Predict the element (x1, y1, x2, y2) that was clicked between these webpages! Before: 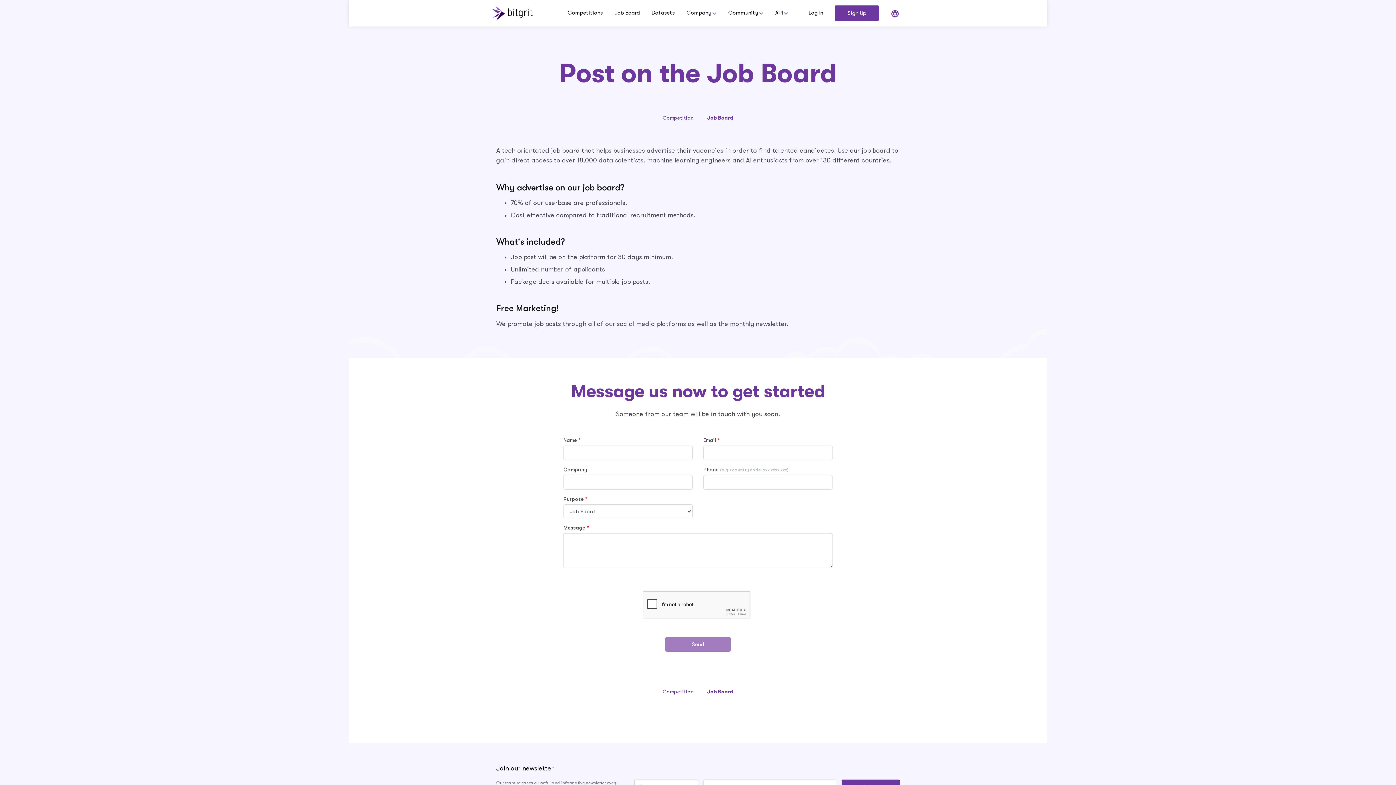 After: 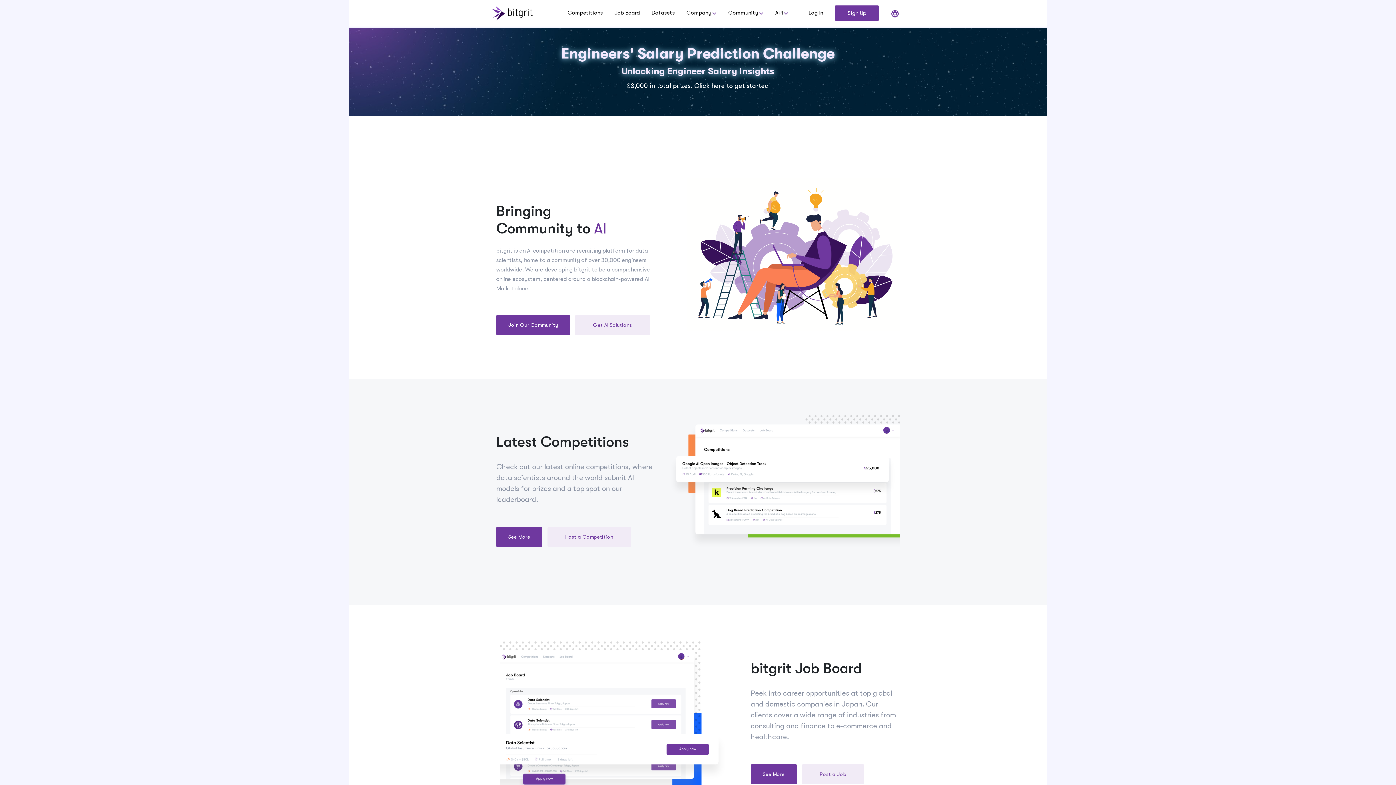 Action: bbox: (490, 3, 533, 23)